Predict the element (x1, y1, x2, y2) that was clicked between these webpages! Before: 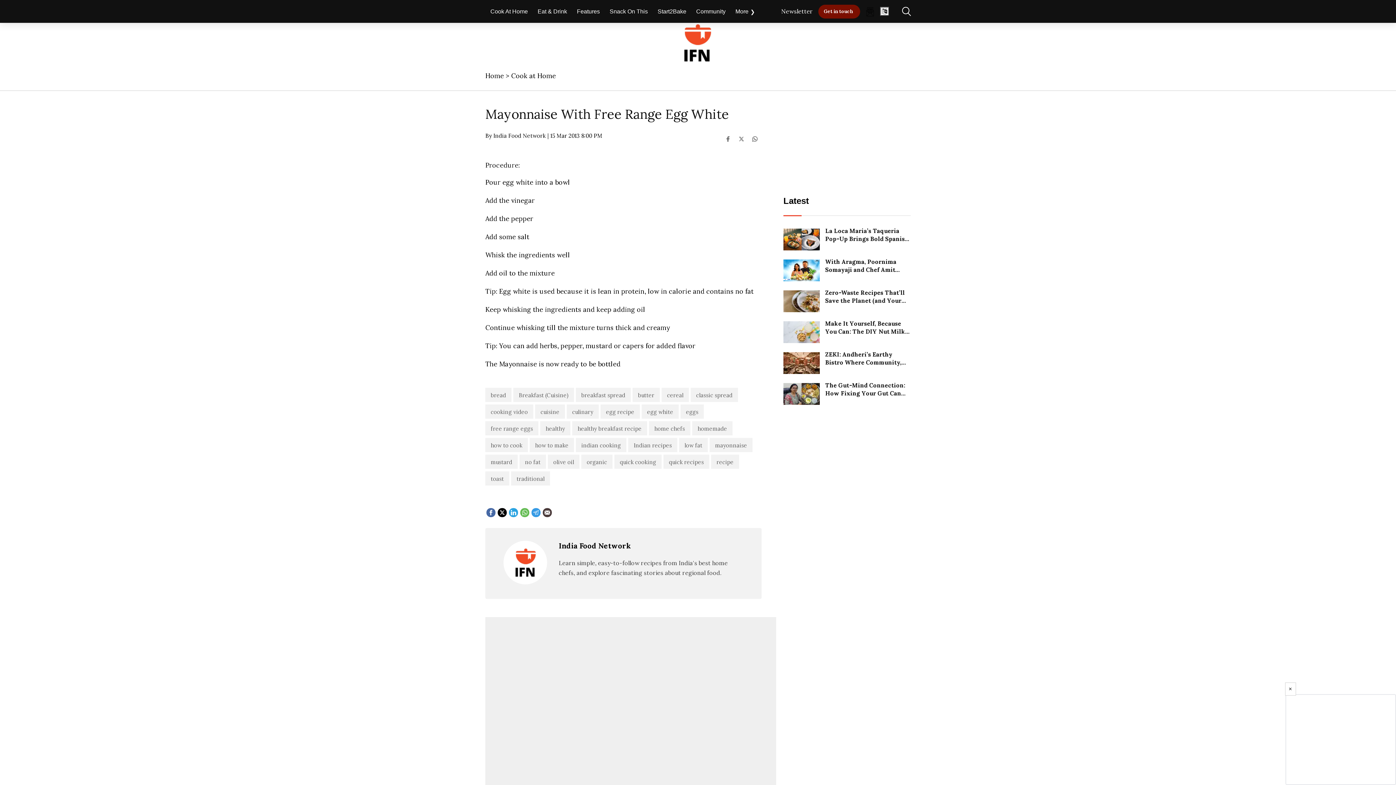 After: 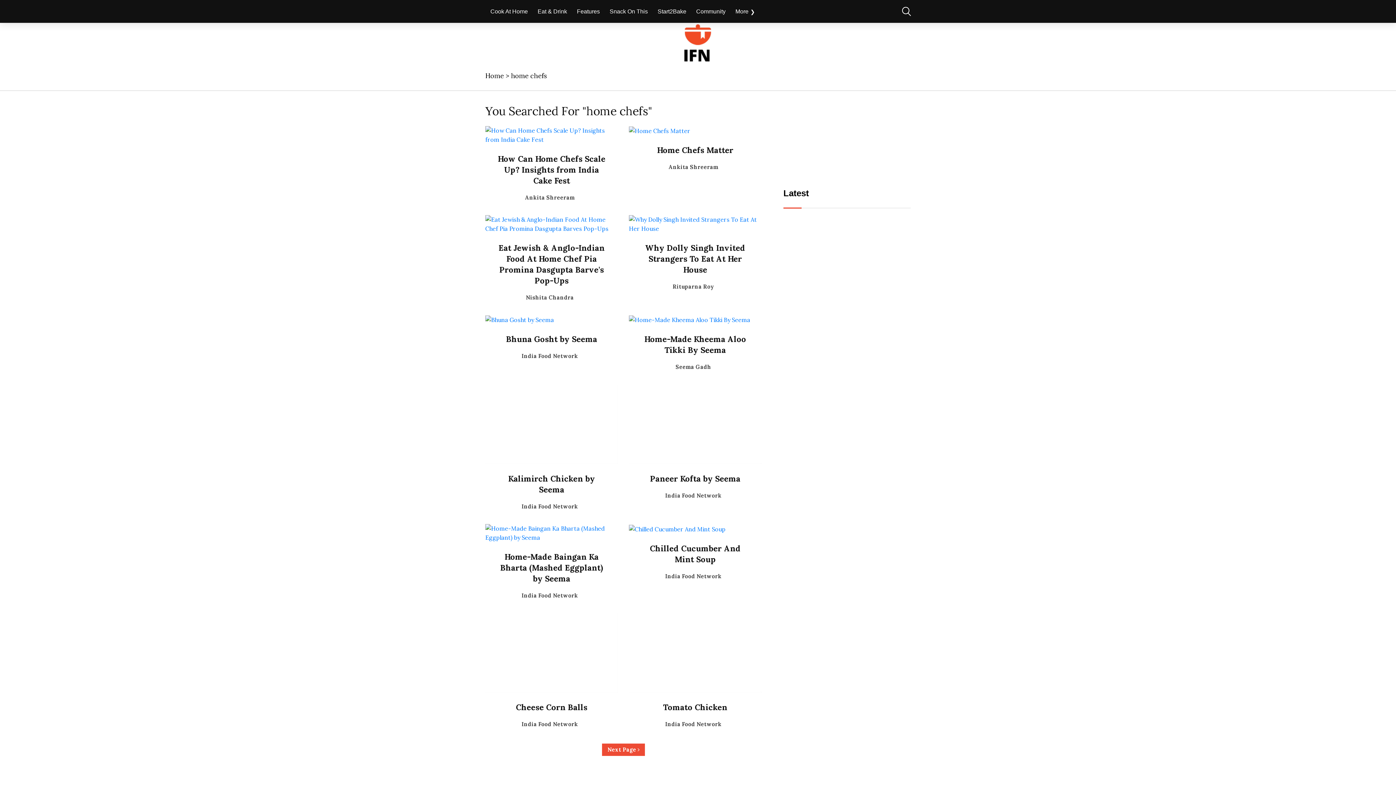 Action: label: home chefs bbox: (649, 421, 690, 435)